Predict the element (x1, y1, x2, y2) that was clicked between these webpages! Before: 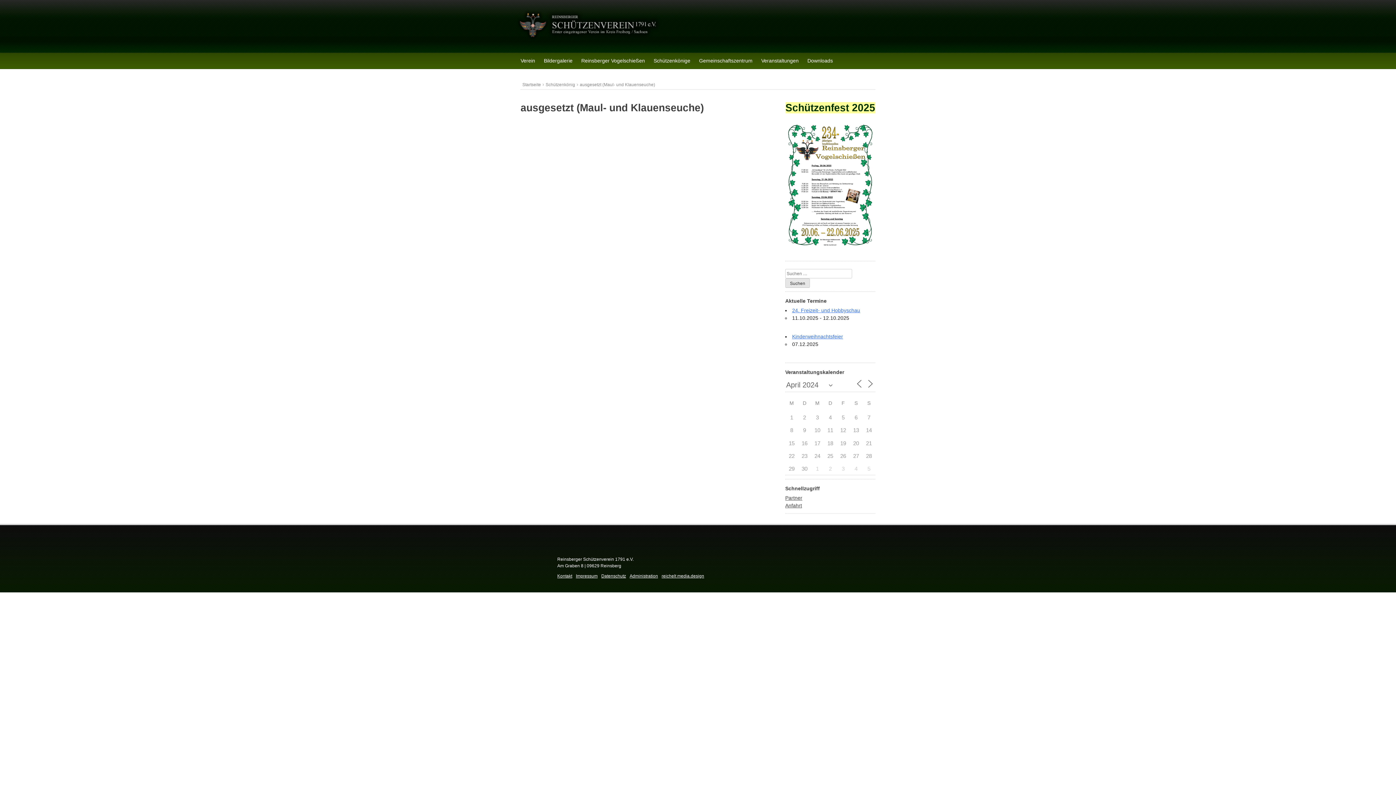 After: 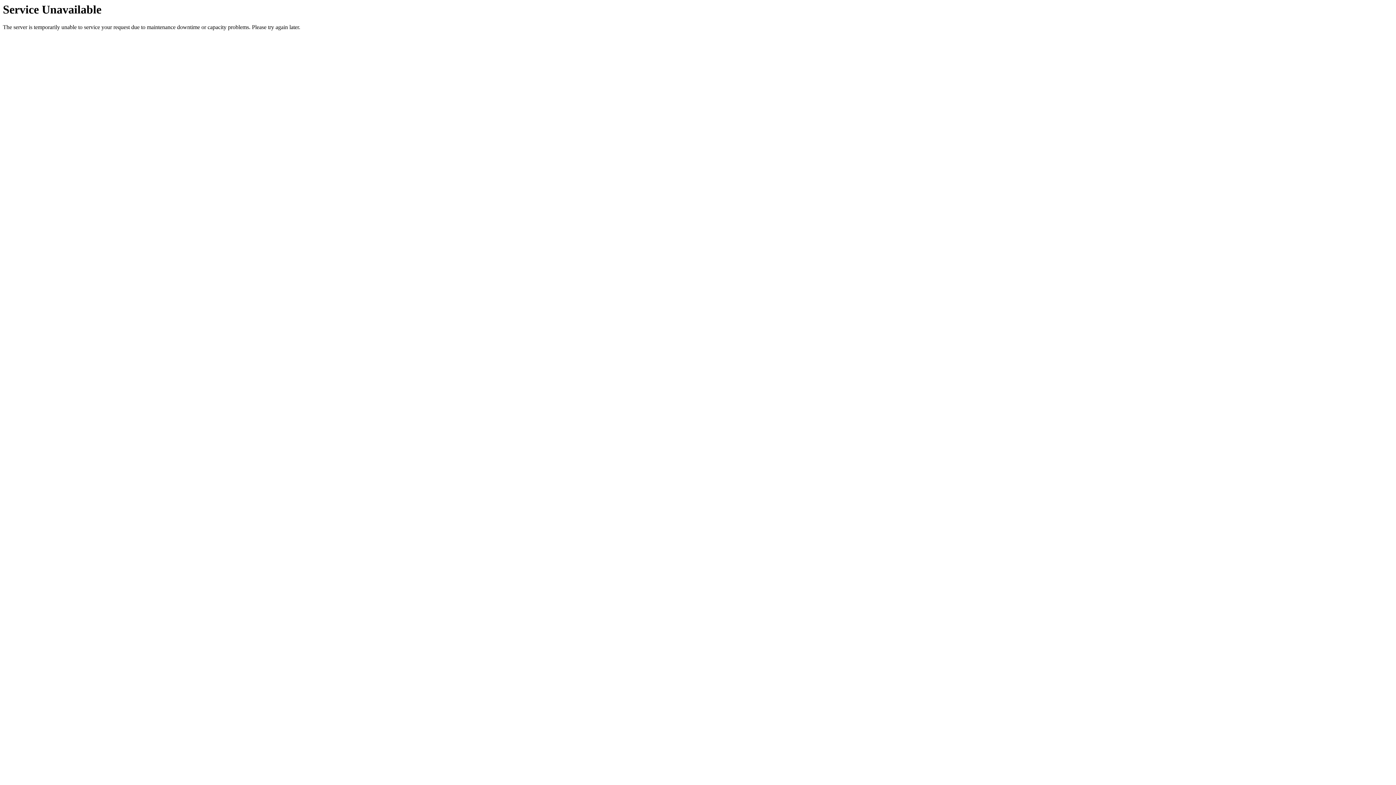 Action: label: Reinsberger Vogelschießen bbox: (577, 52, 649, 69)